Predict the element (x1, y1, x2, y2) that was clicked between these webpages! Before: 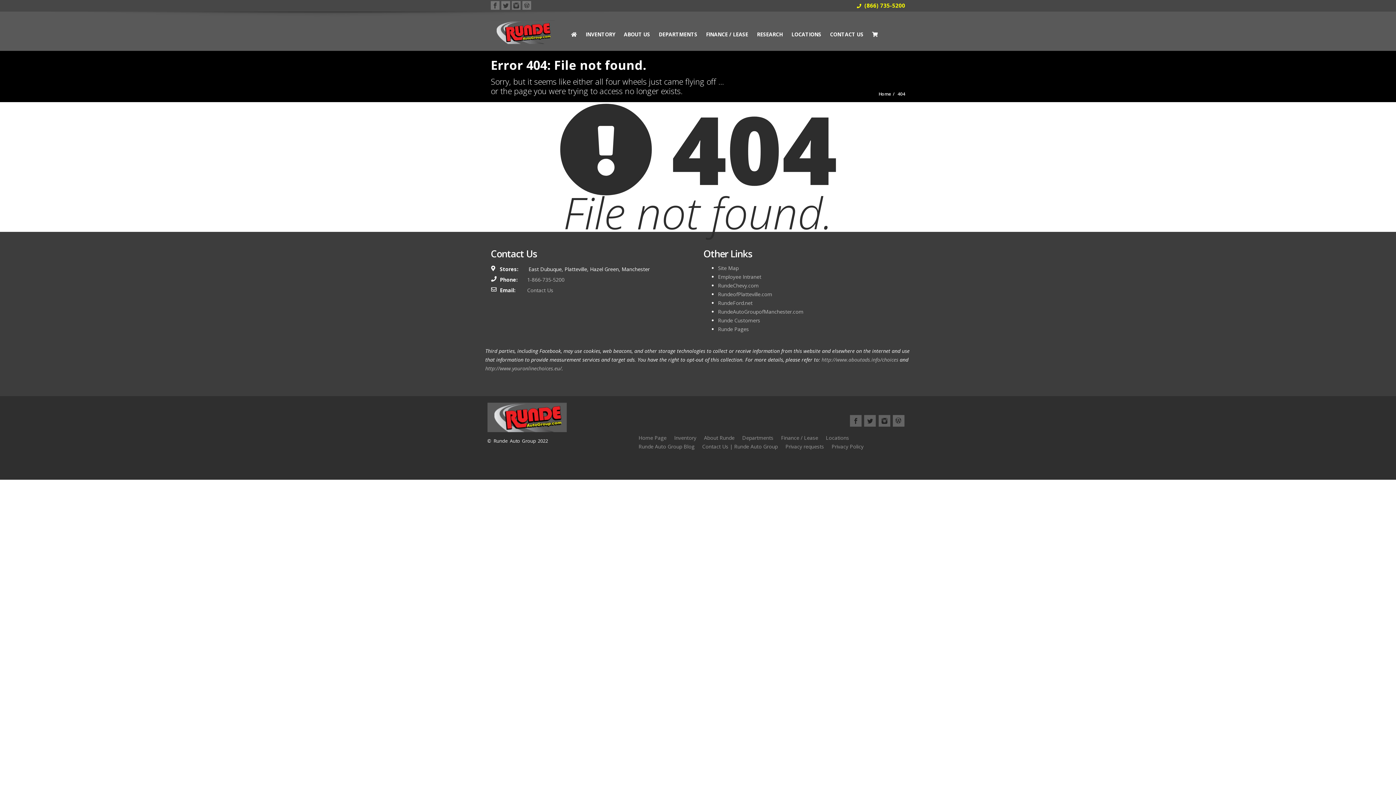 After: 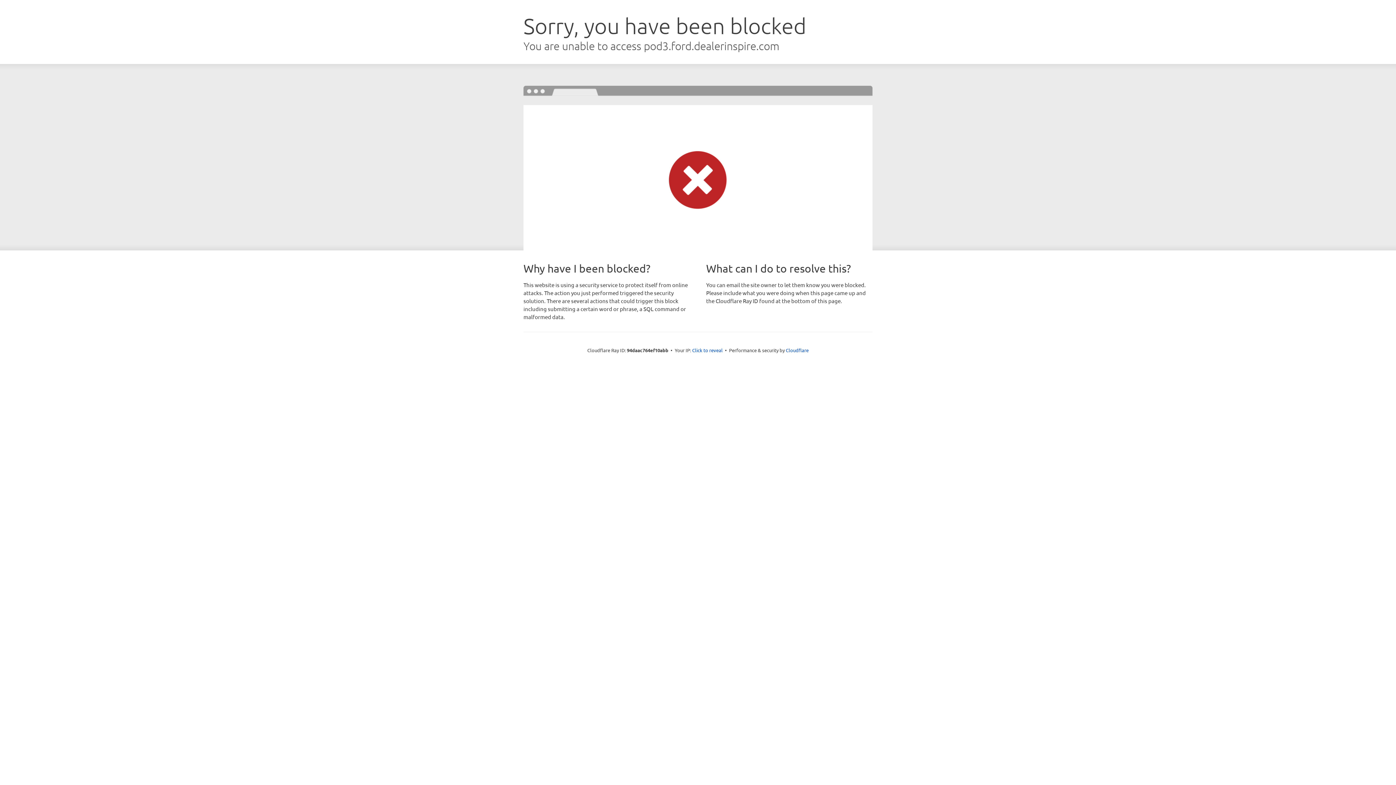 Action: bbox: (718, 299, 752, 306) label: RundeFord.net